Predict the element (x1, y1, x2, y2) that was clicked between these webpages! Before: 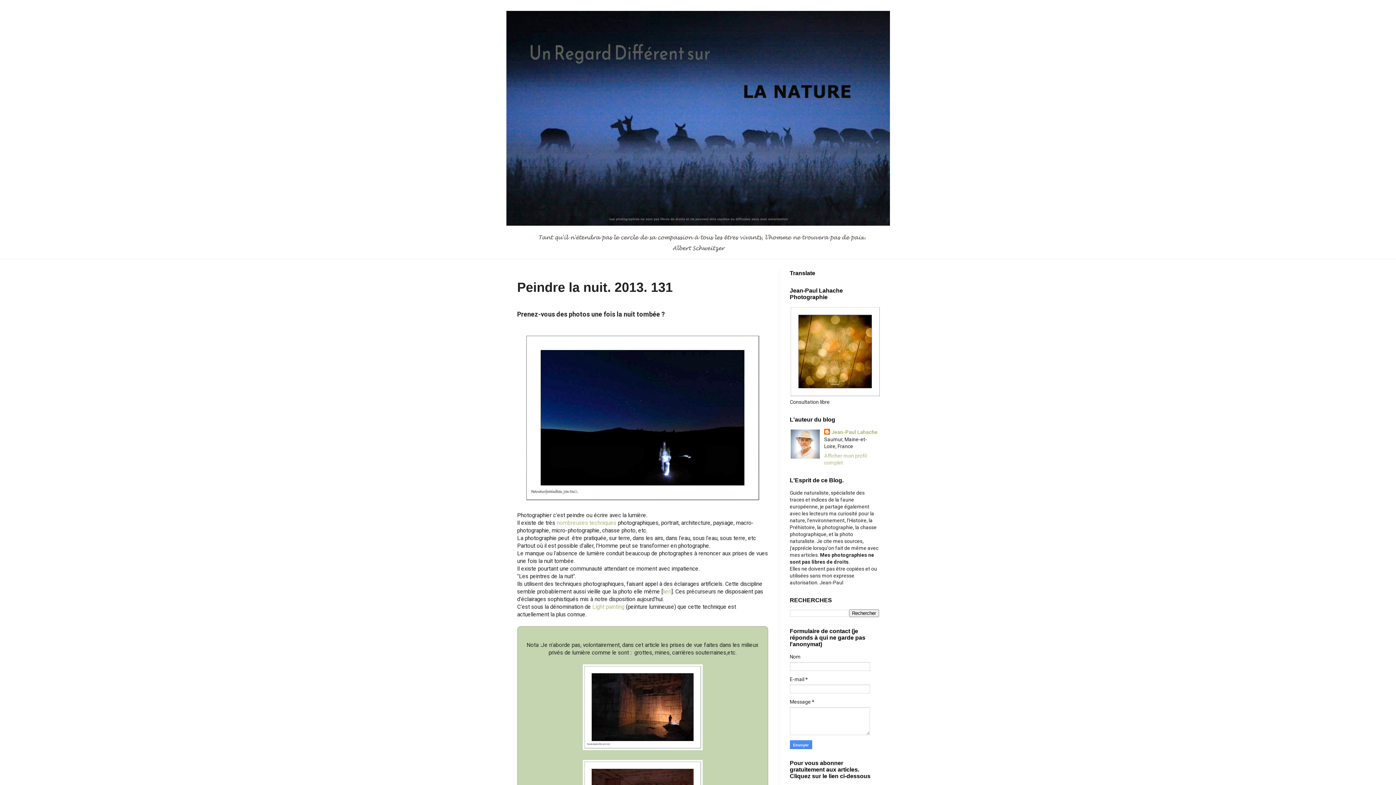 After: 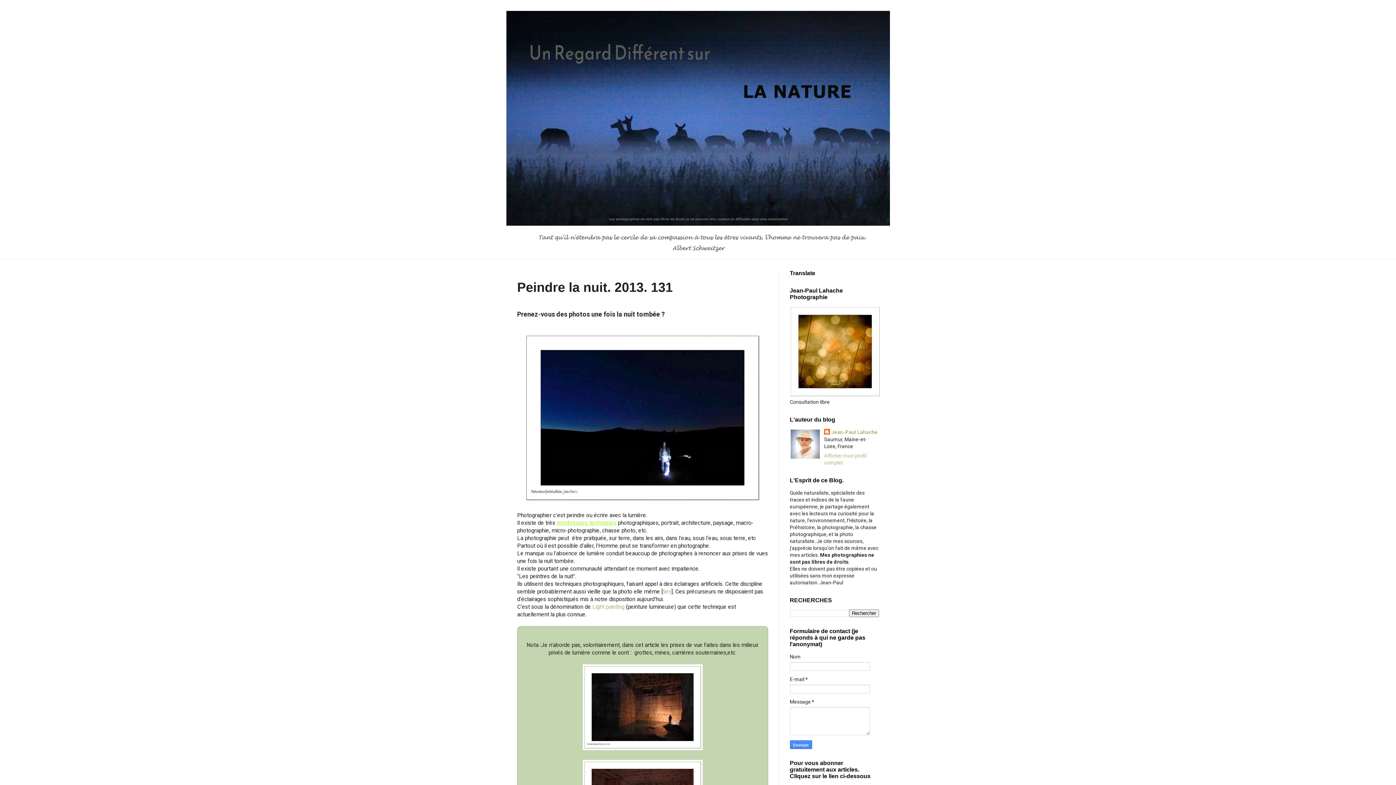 Action: bbox: (556, 519, 616, 526) label: nombreuses techniques